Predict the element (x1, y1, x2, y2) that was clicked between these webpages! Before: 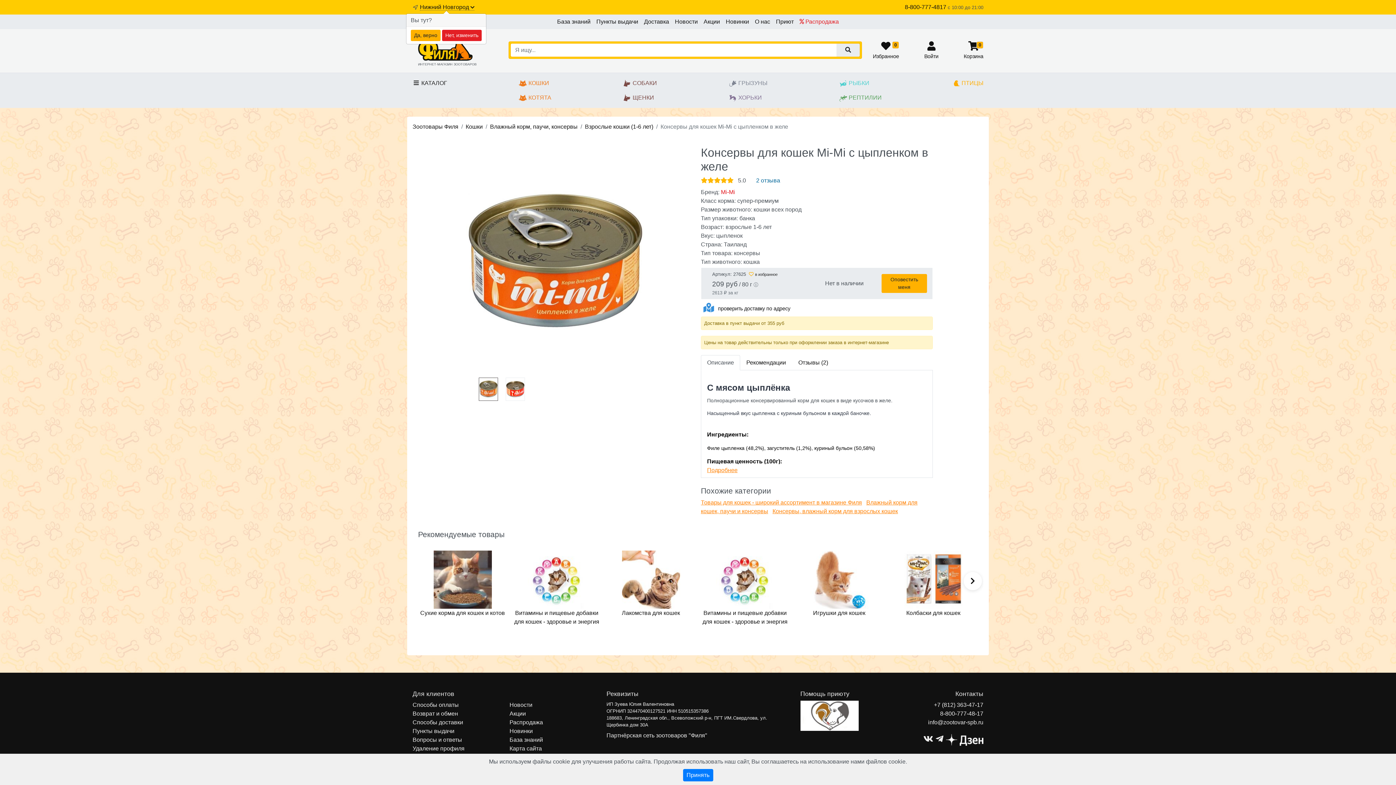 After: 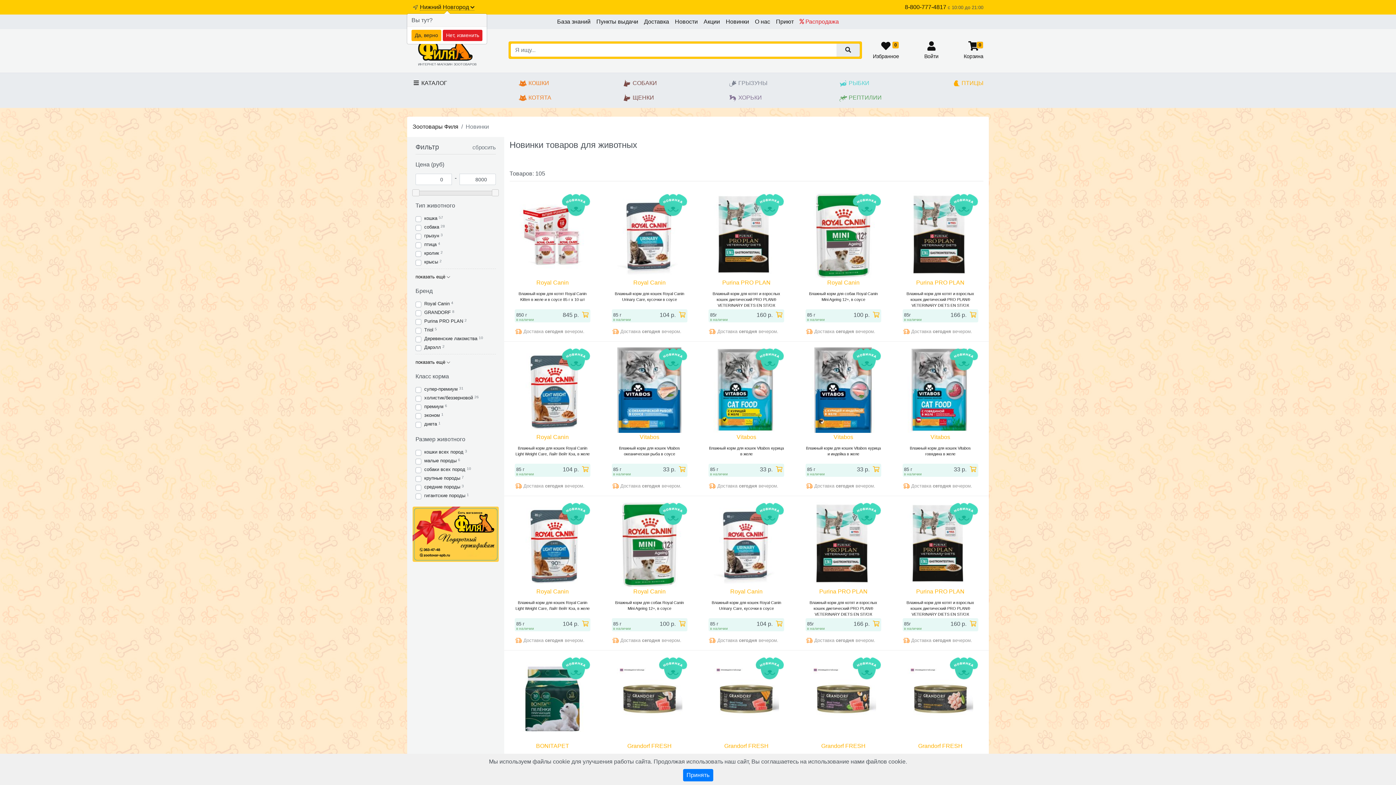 Action: bbox: (723, 14, 752, 29) label: Новинки